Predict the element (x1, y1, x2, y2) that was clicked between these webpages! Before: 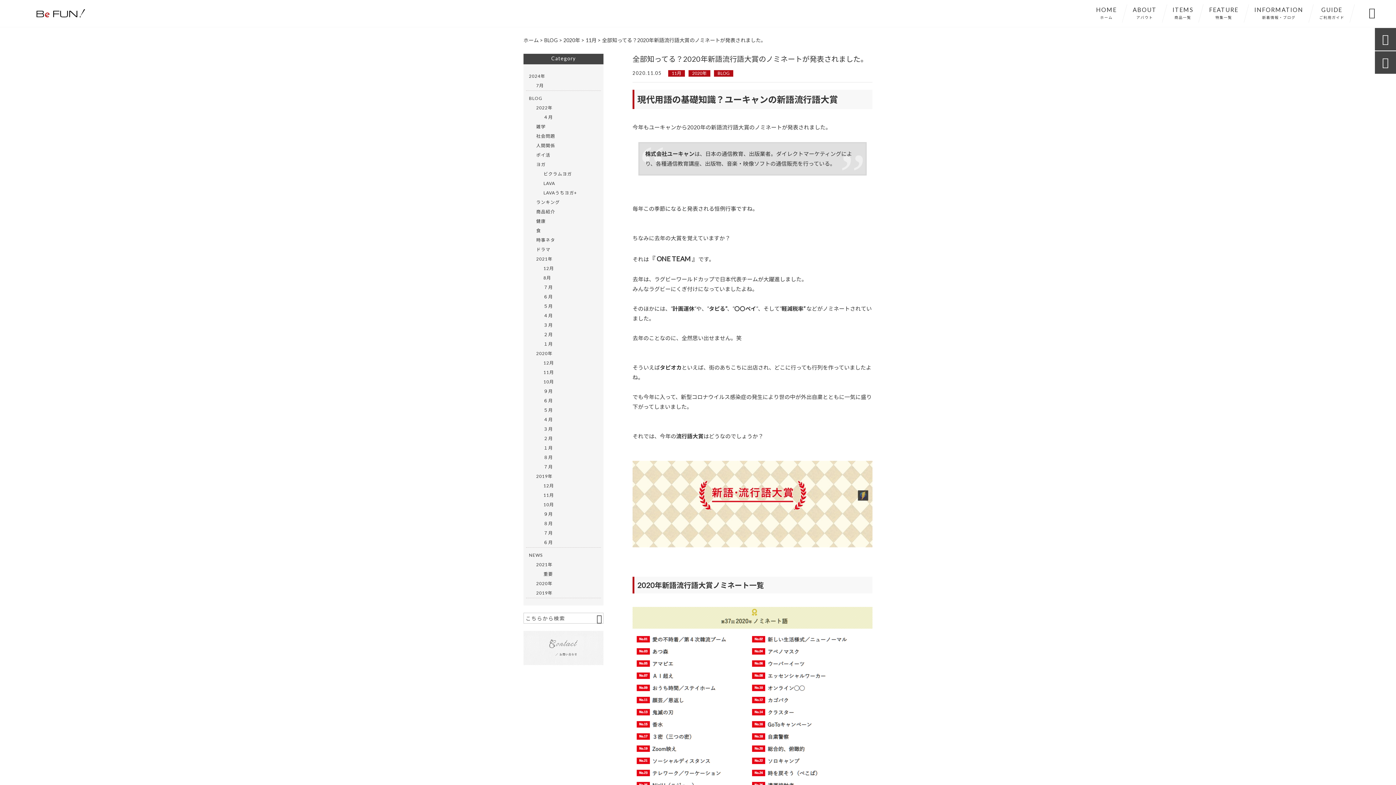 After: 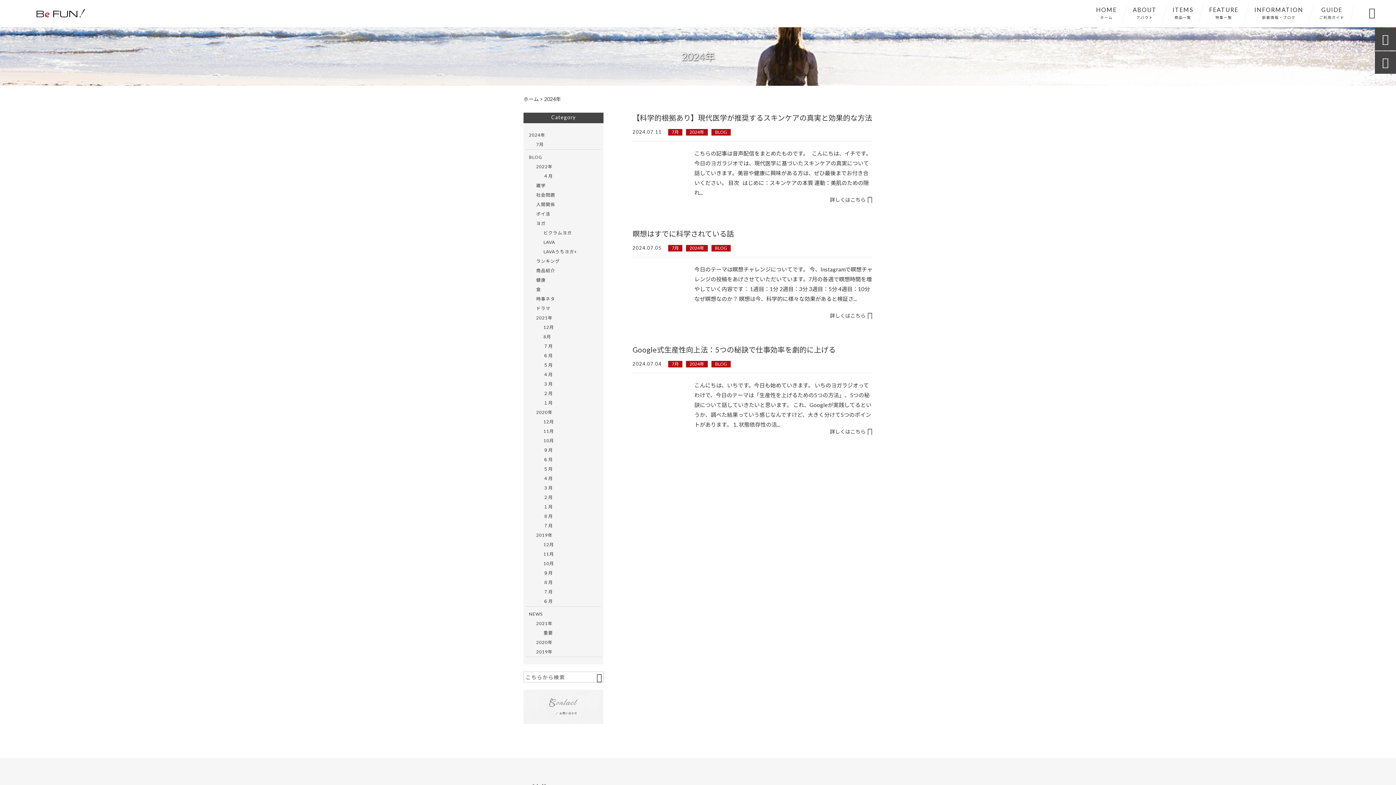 Action: label: 2024年 bbox: (529, 71, 598, 81)